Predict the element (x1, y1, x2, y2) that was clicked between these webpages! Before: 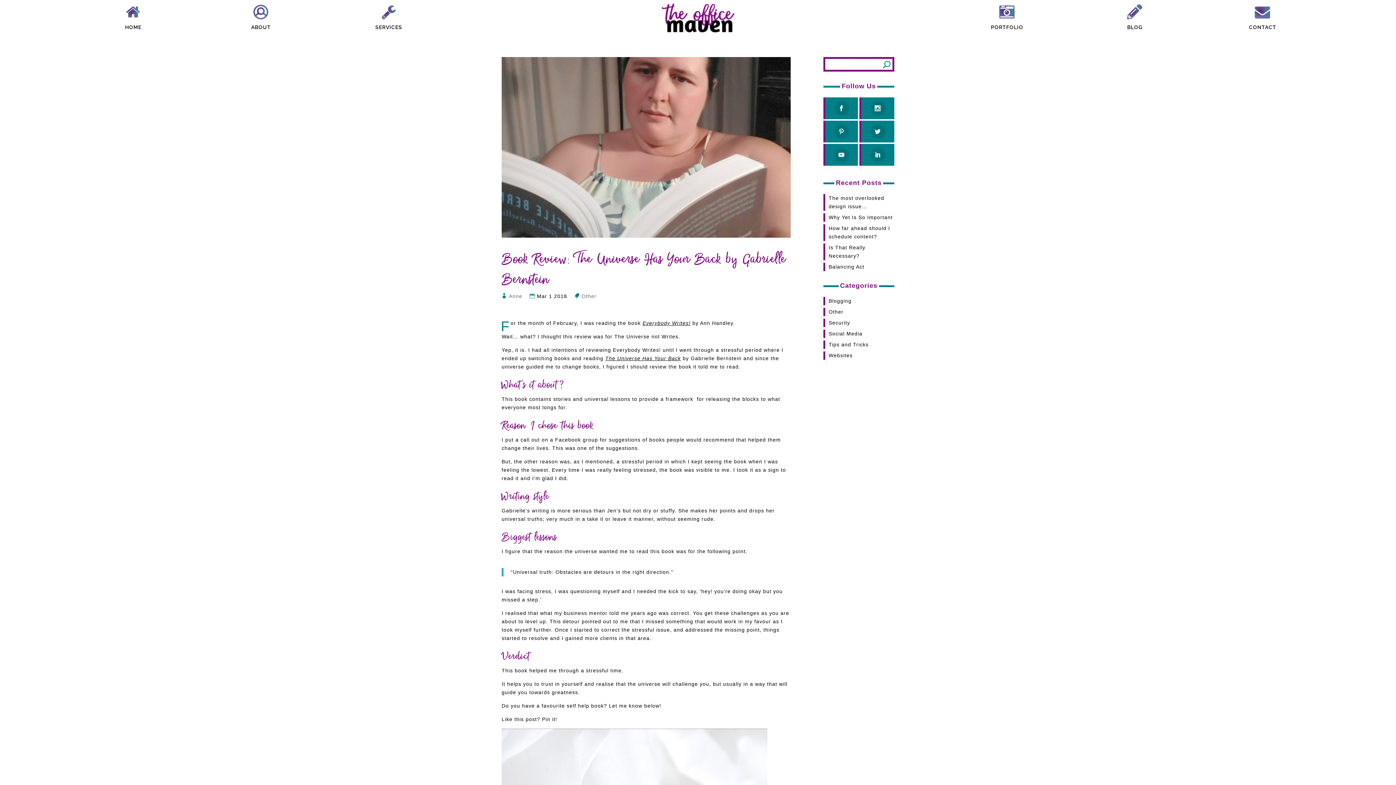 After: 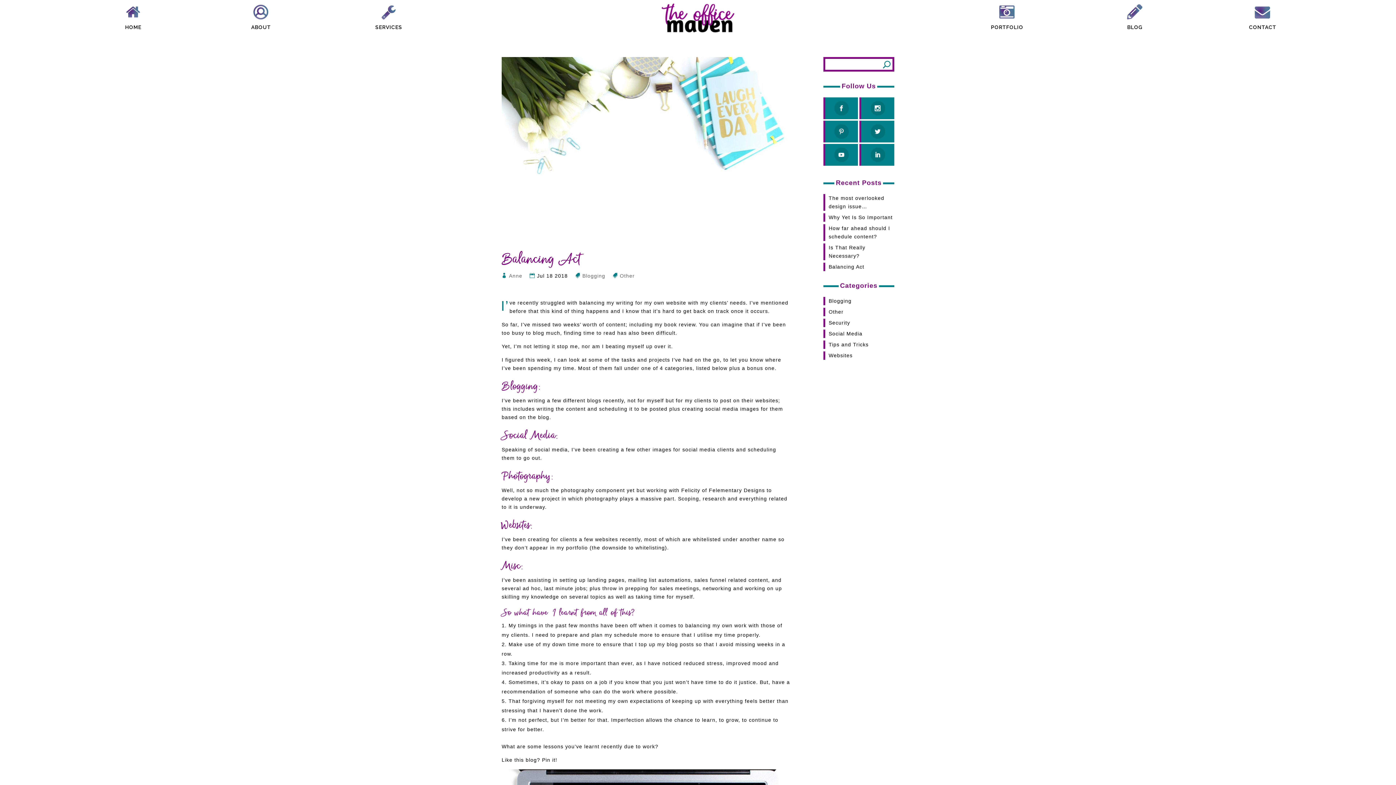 Action: bbox: (823, 262, 894, 271) label: Balancing Act